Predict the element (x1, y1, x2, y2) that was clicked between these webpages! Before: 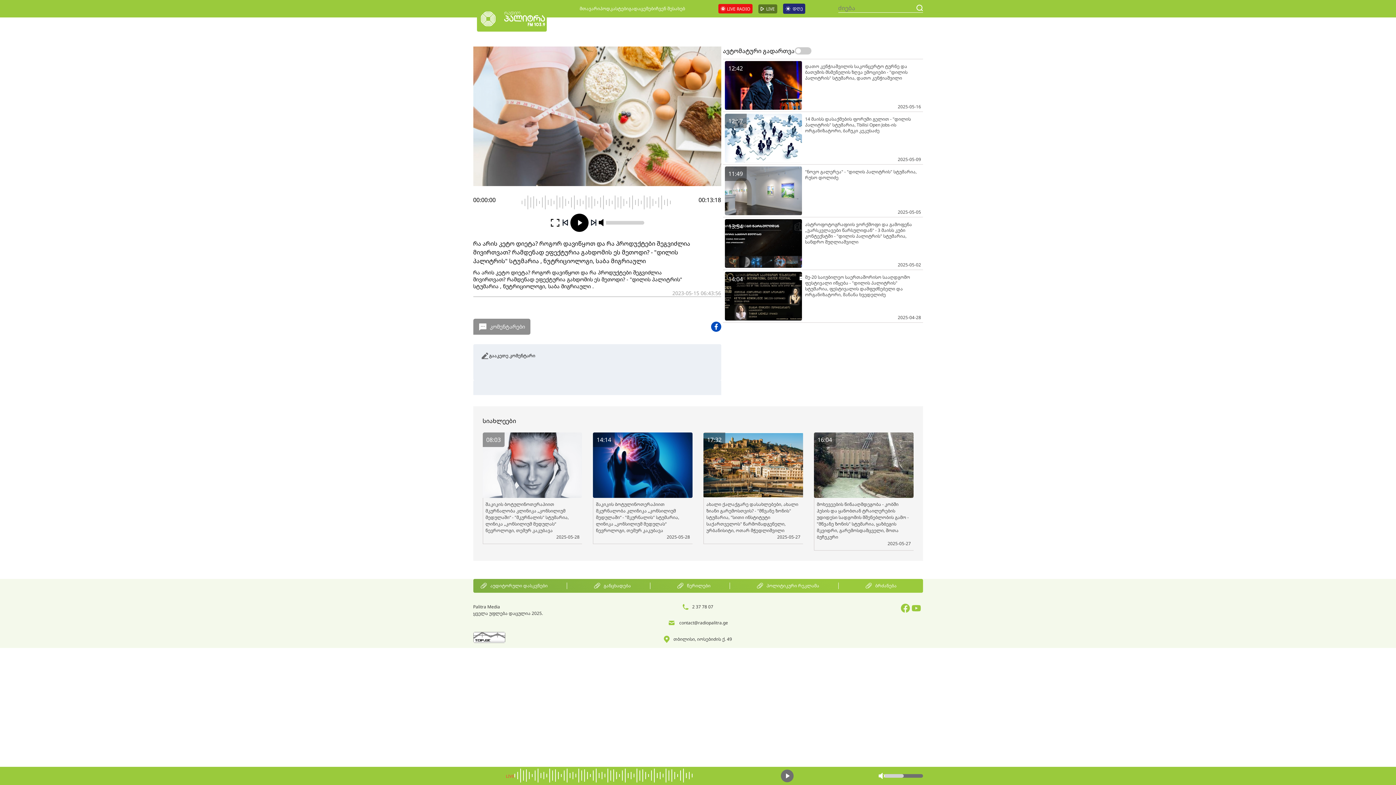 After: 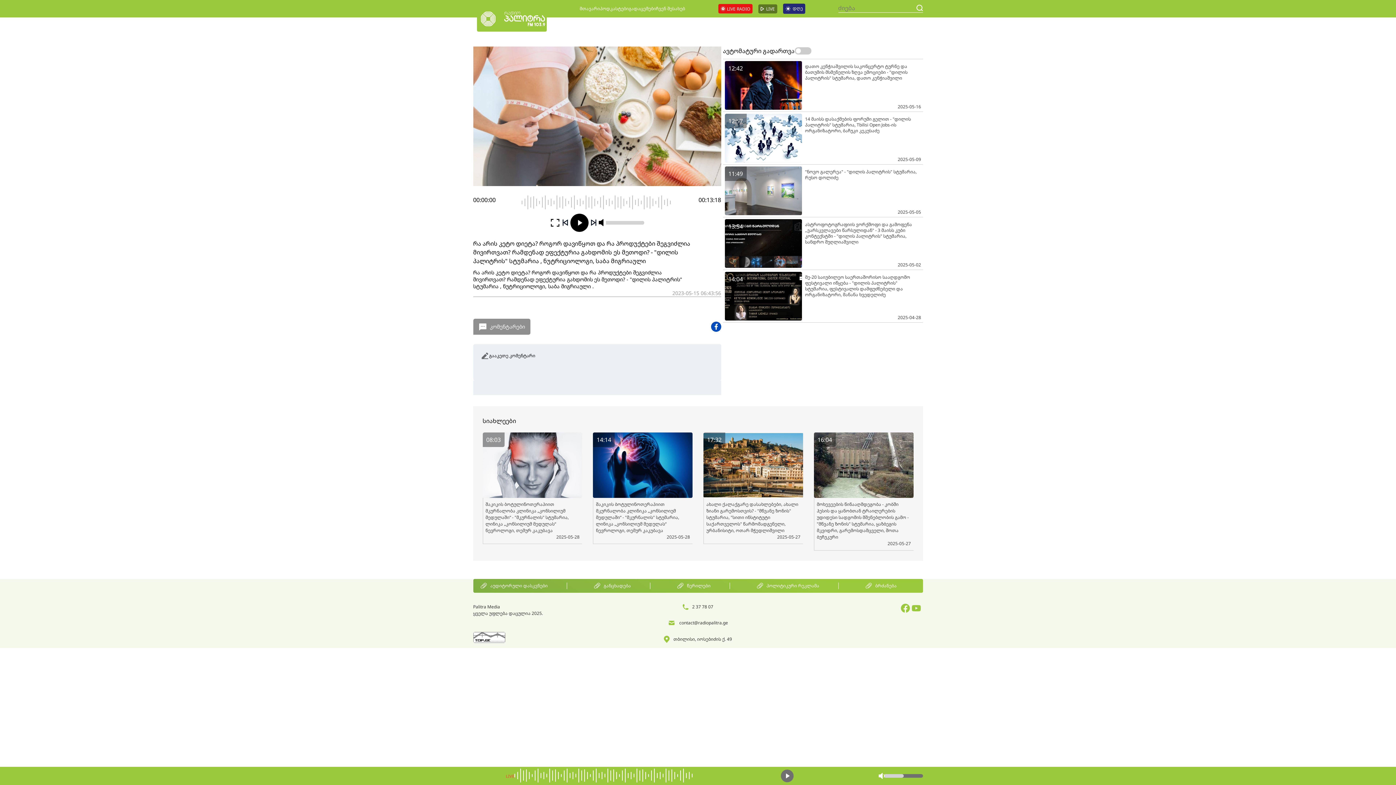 Action: label: LIVE bbox: (758, 4, 777, 13)